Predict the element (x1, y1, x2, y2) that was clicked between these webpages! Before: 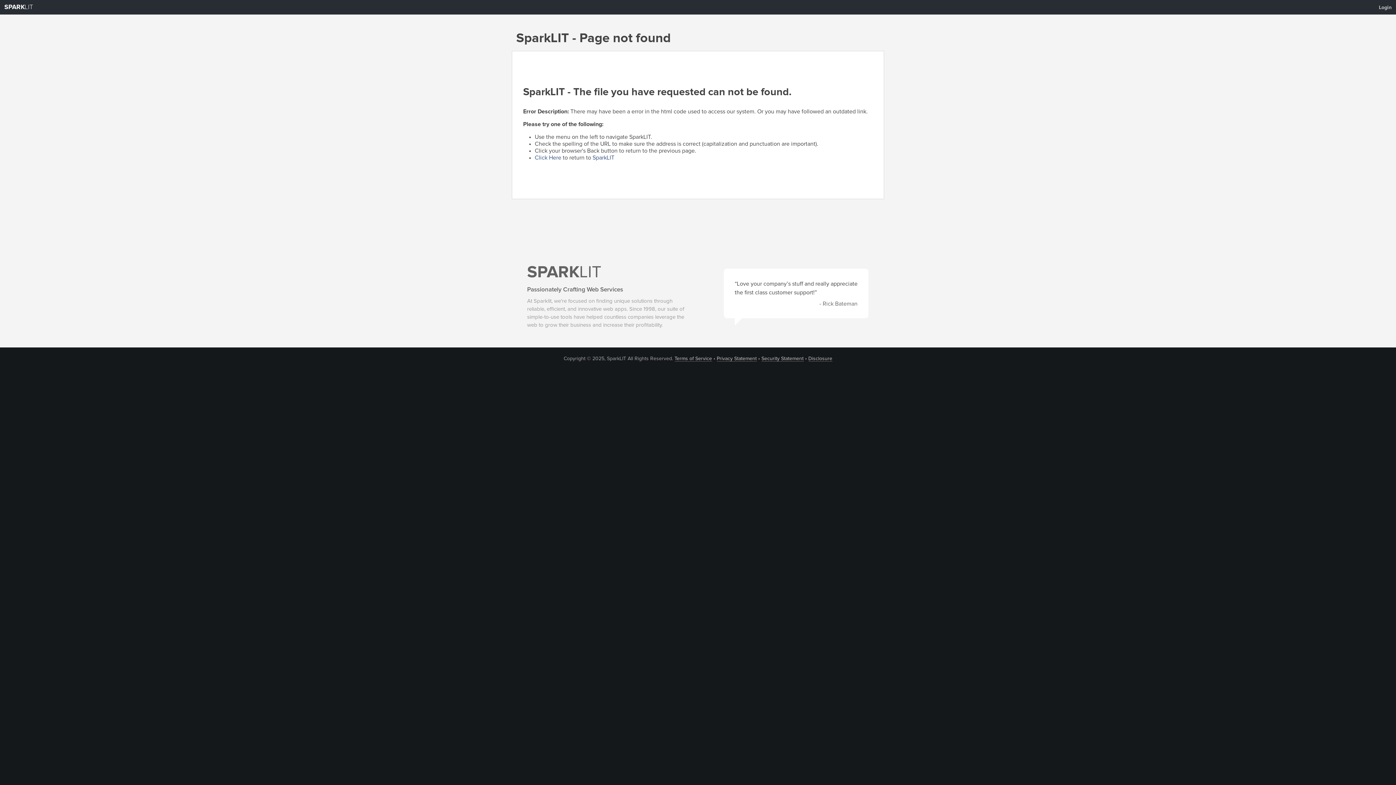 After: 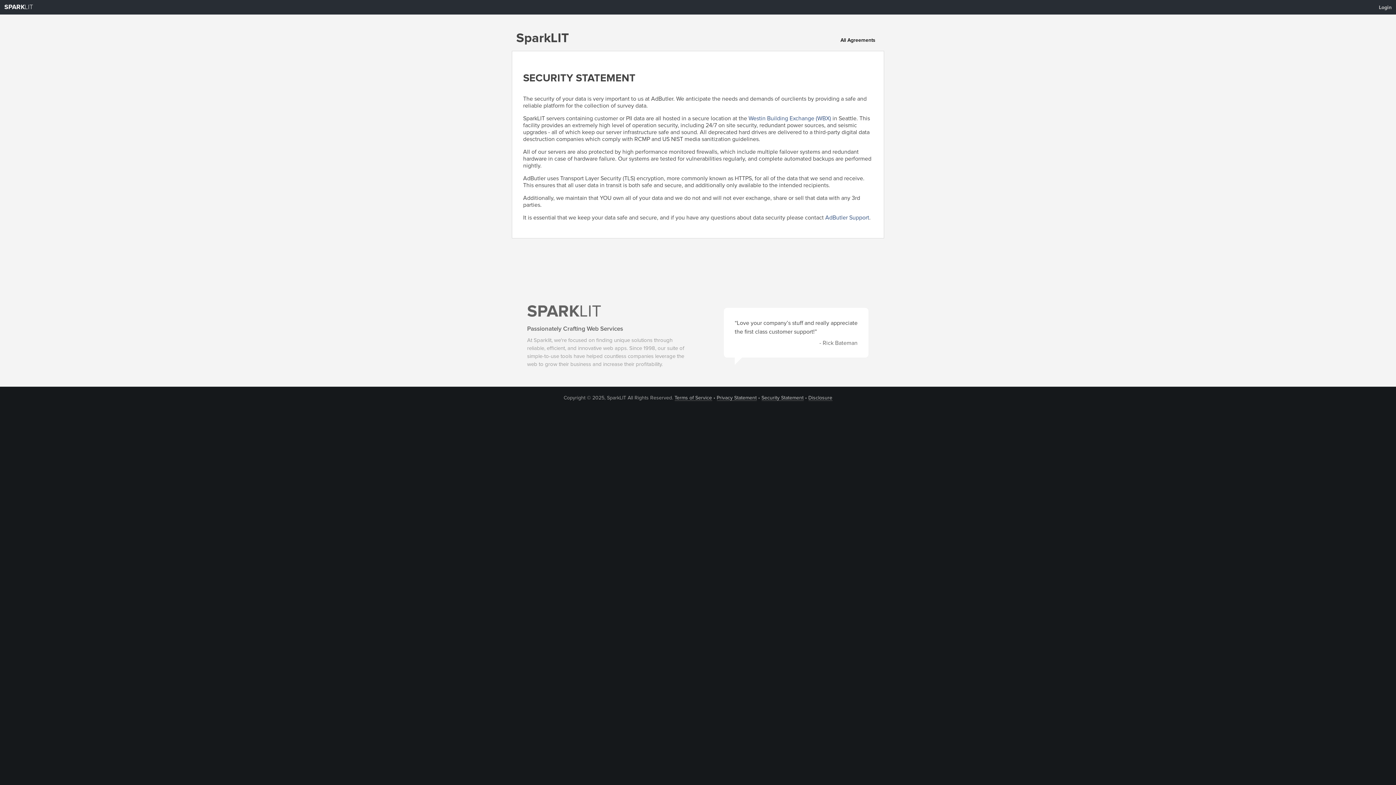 Action: bbox: (761, 356, 803, 361) label: Security Statement